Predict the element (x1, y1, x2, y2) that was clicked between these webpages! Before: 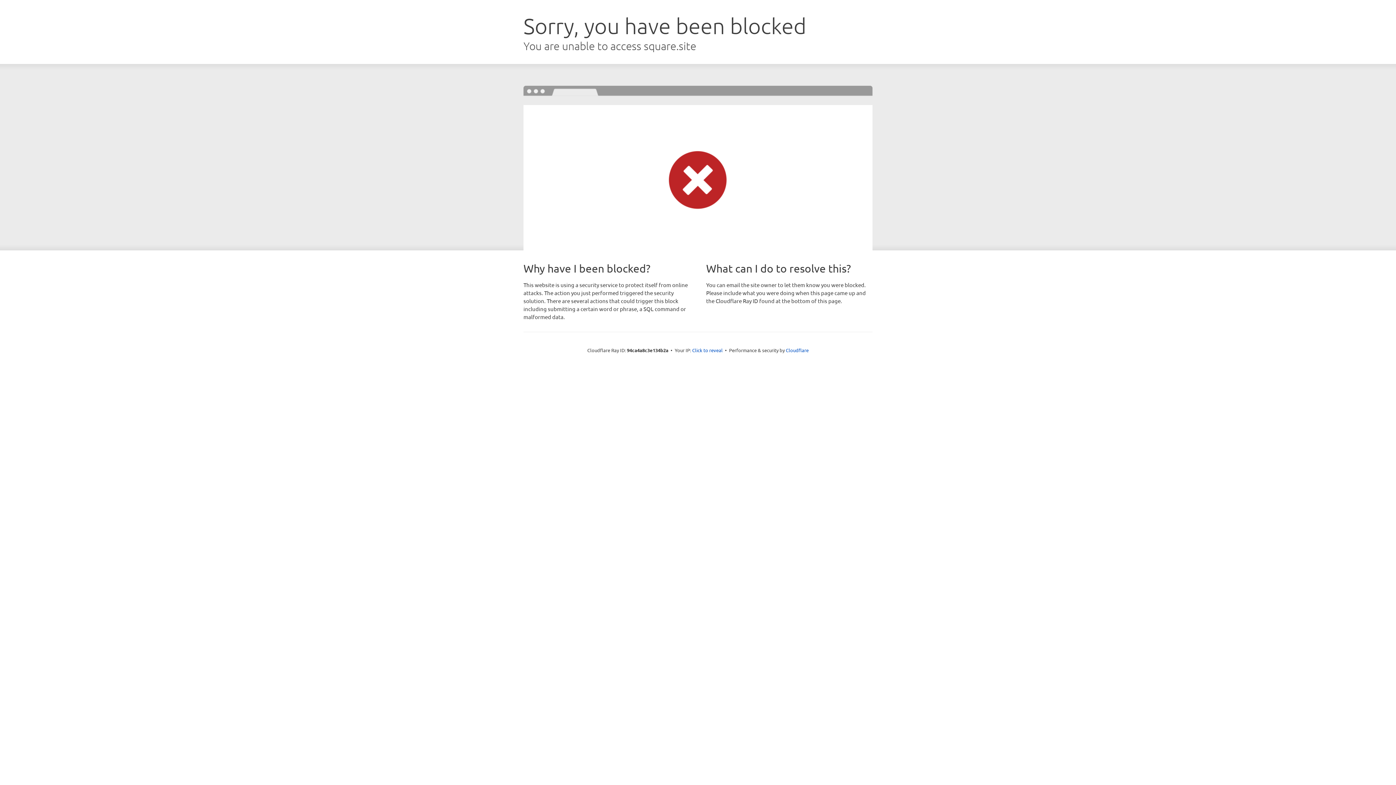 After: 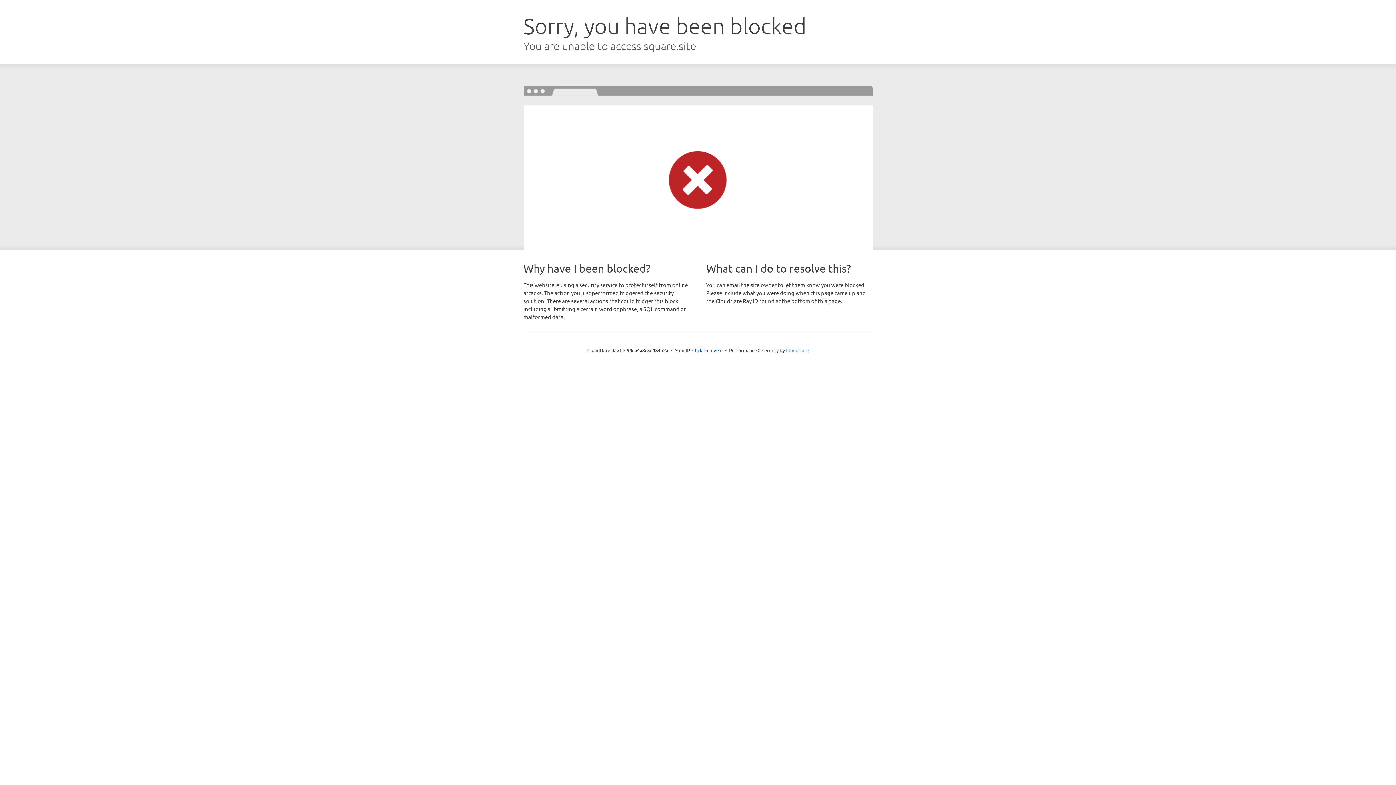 Action: label: Cloudflare bbox: (786, 347, 808, 353)